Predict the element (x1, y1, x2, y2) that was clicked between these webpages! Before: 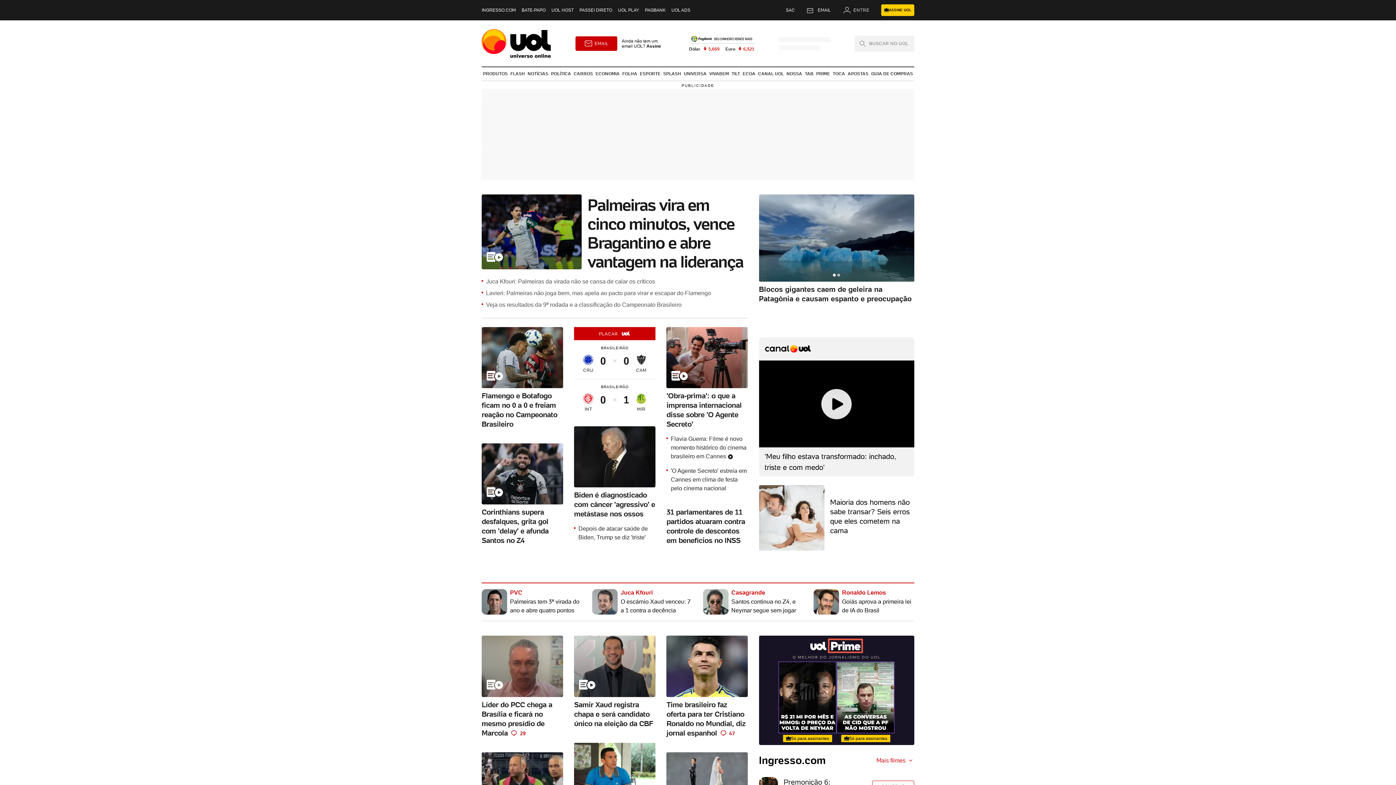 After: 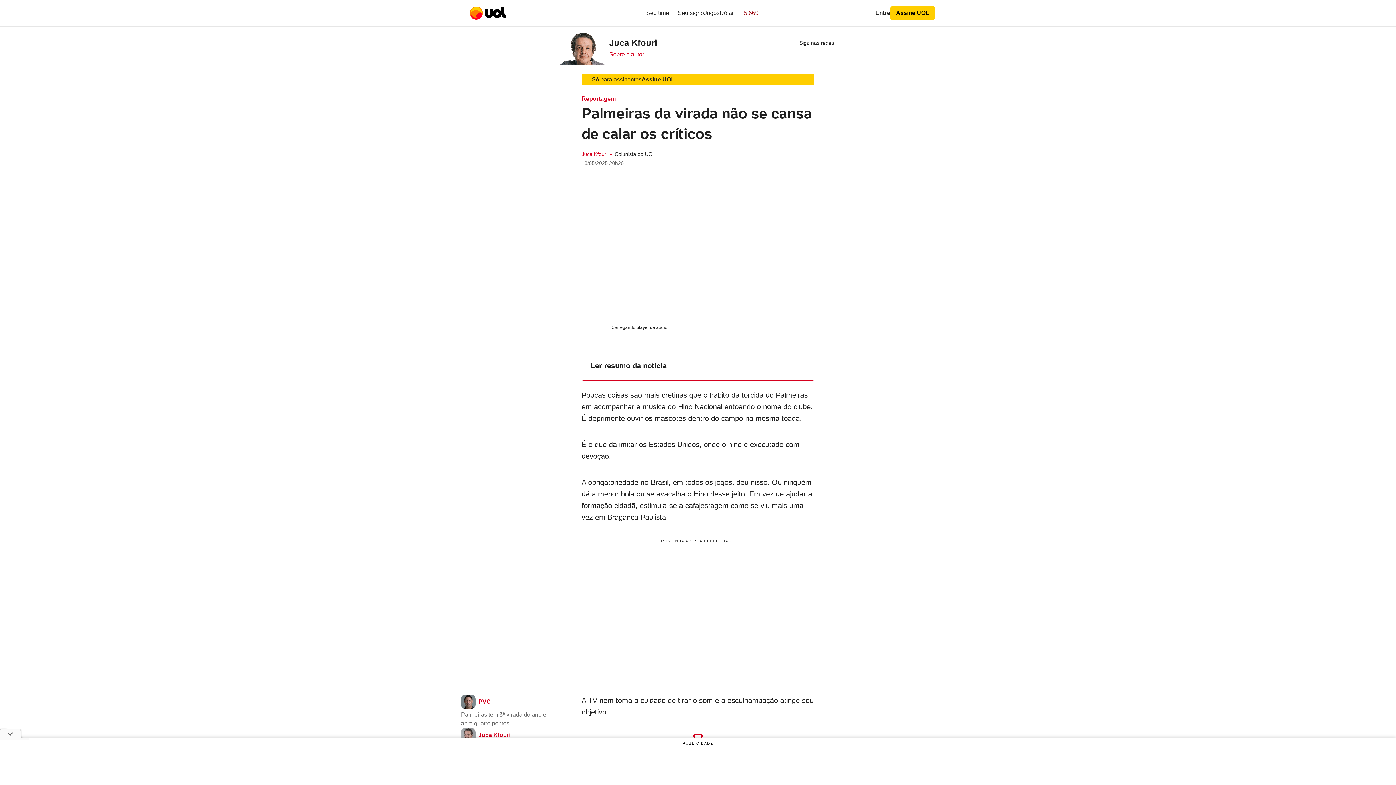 Action: label: Juca Kfouri: Palmeiras da virada não se cansa de calar os críticos bbox: (481, 277, 748, 286)